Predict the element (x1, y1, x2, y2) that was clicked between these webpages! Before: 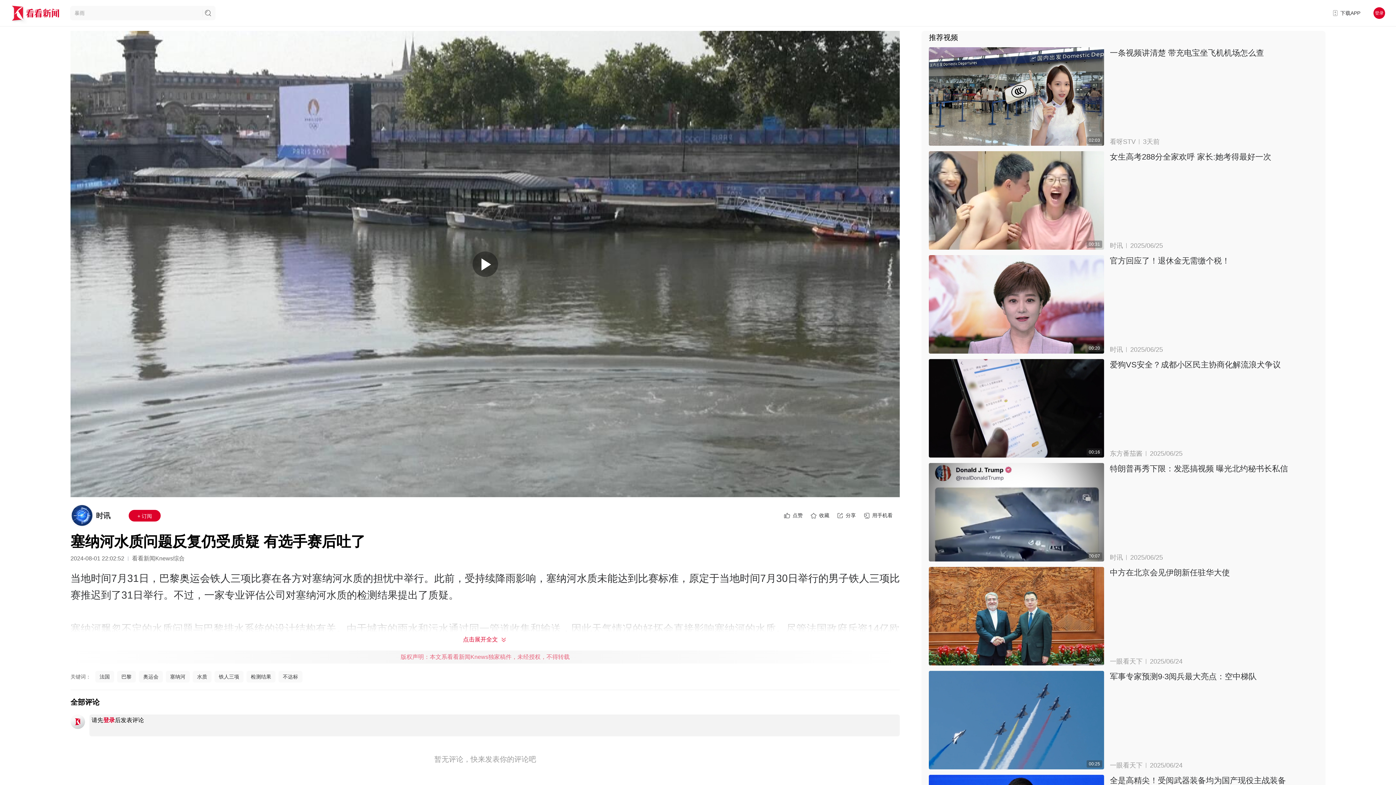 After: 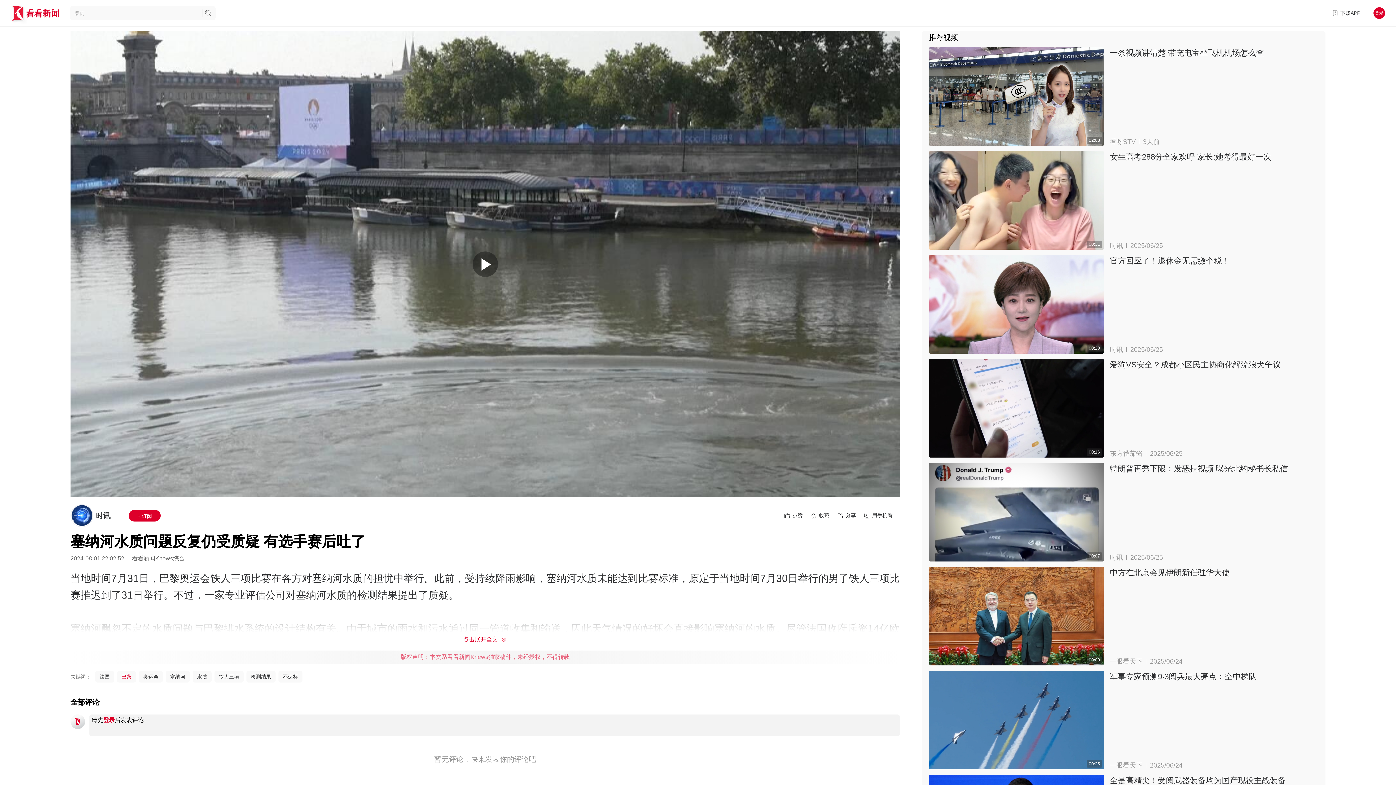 Action: bbox: (117, 671, 136, 682) label: 巴黎